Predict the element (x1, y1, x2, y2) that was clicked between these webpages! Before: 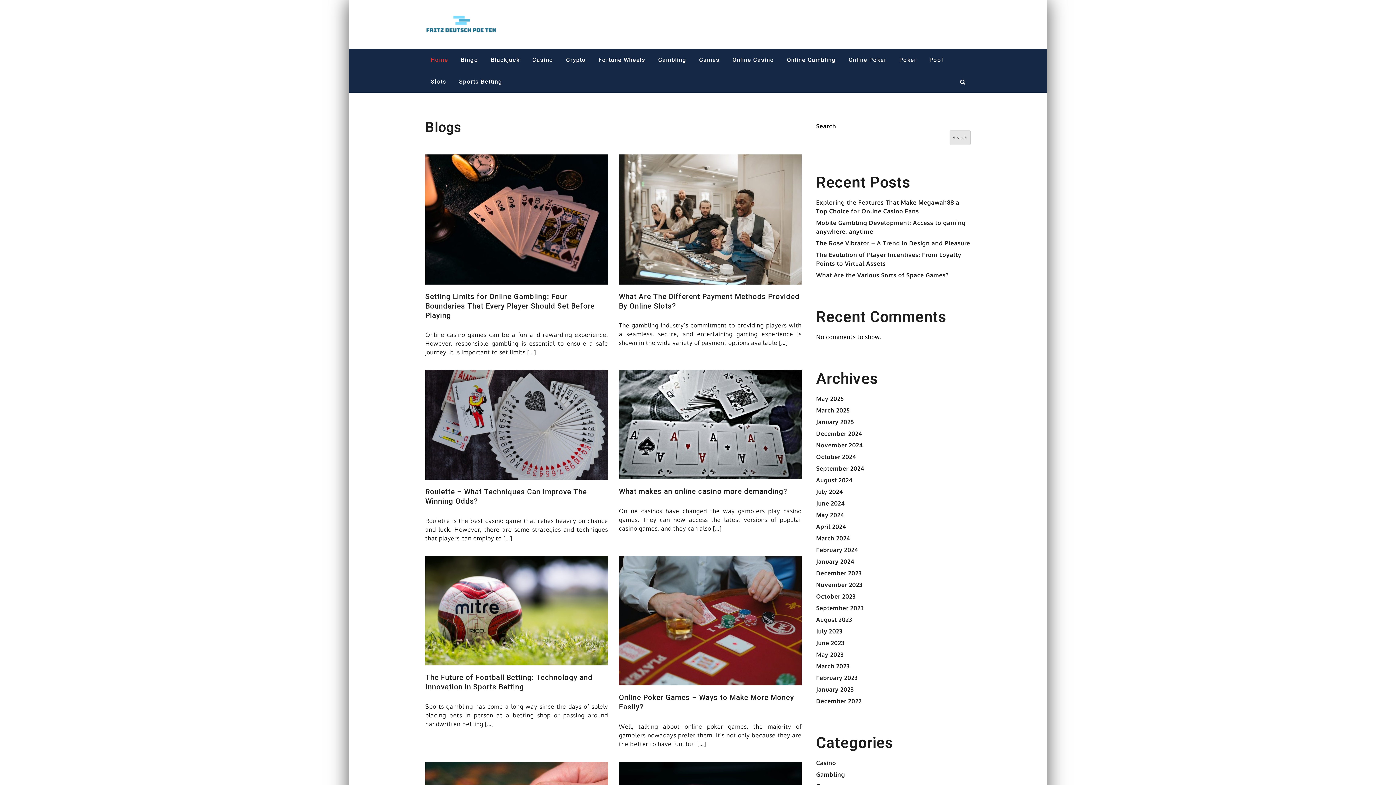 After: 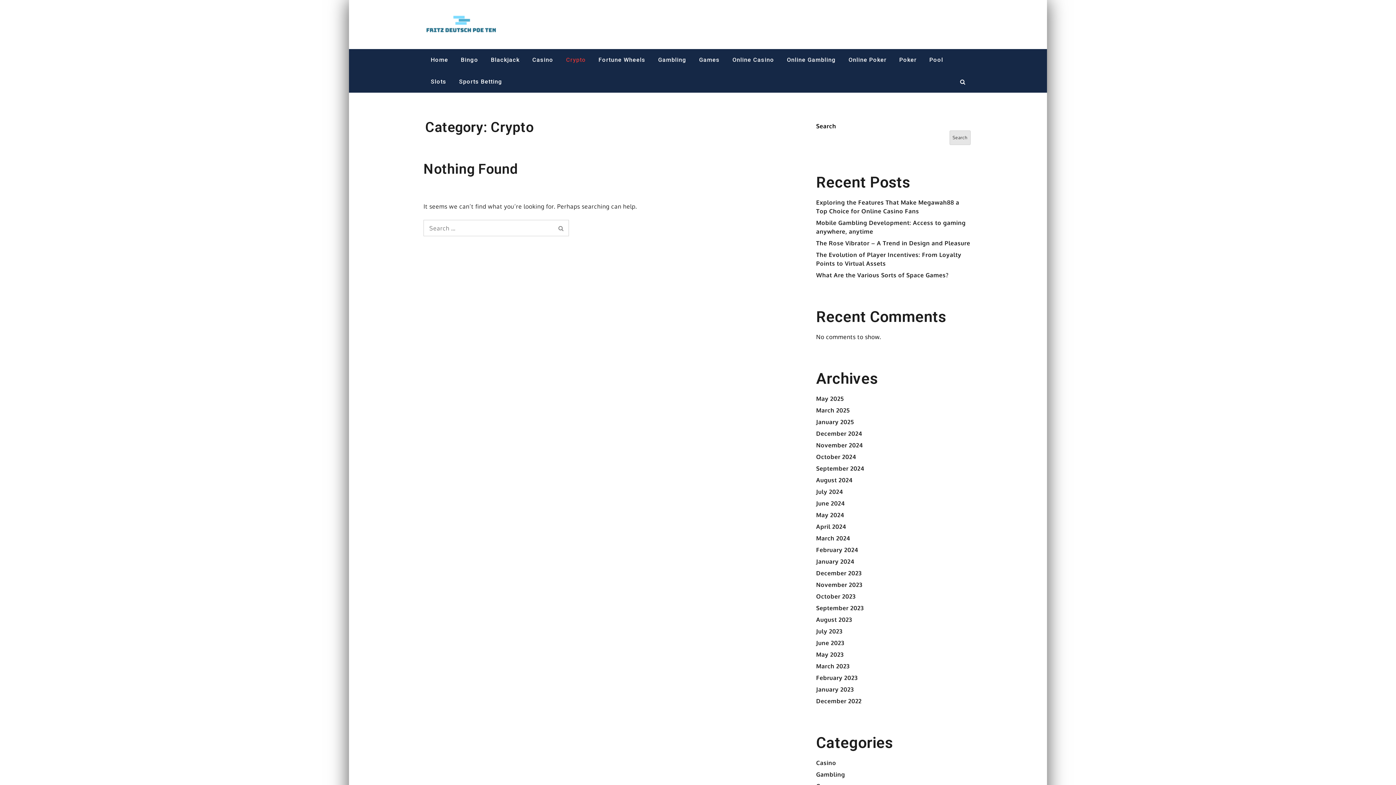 Action: label: Crypto bbox: (560, 49, 591, 70)